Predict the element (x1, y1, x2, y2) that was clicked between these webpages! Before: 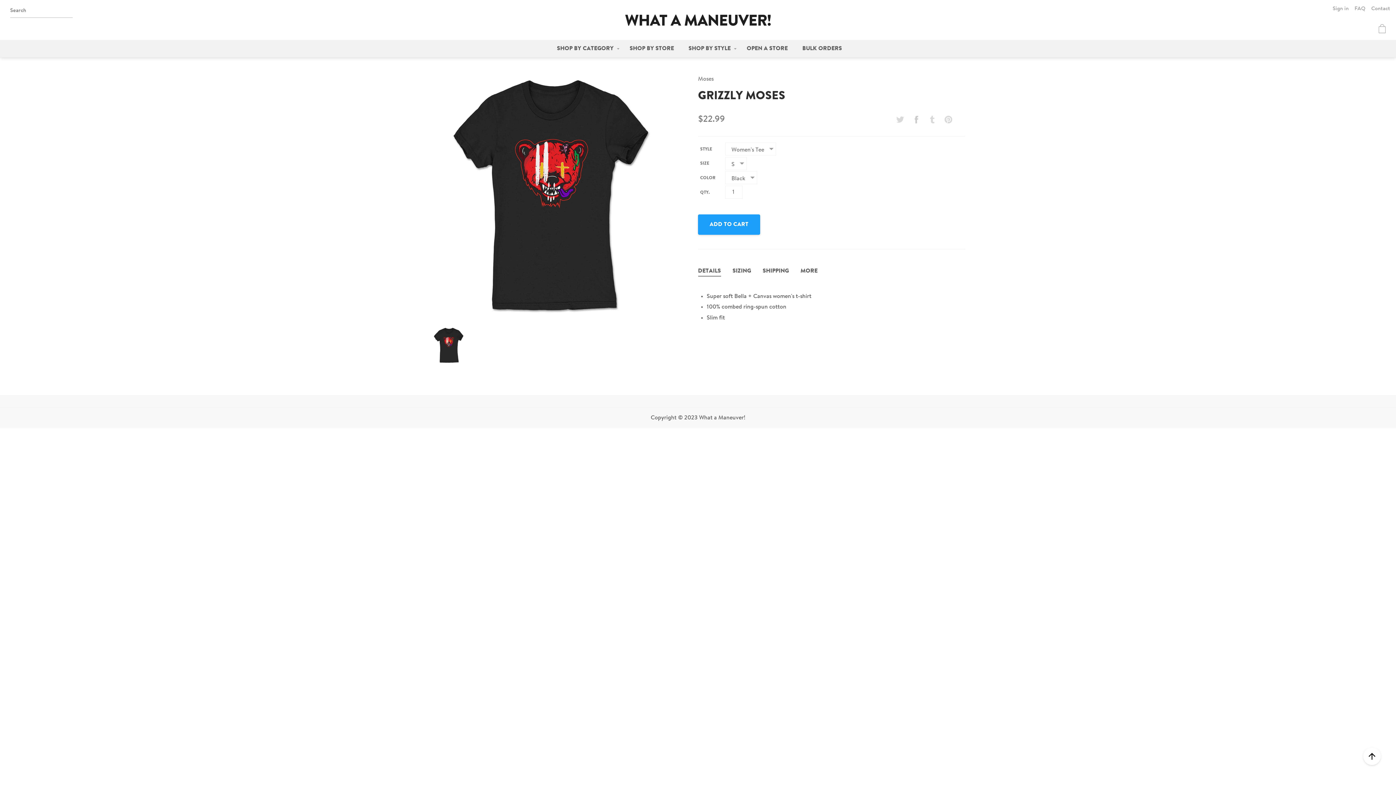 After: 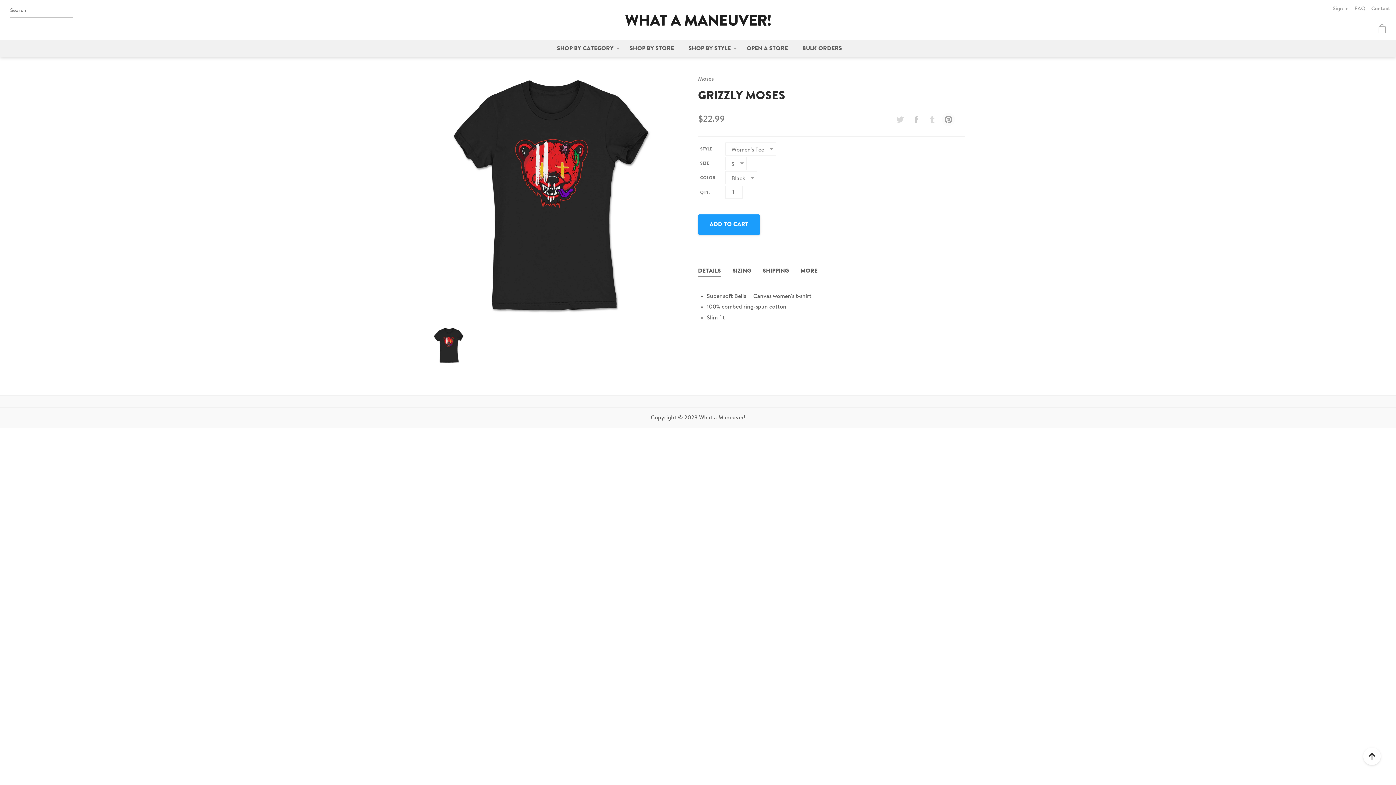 Action: label: PINTEREST bbox: (942, 112, 955, 126)